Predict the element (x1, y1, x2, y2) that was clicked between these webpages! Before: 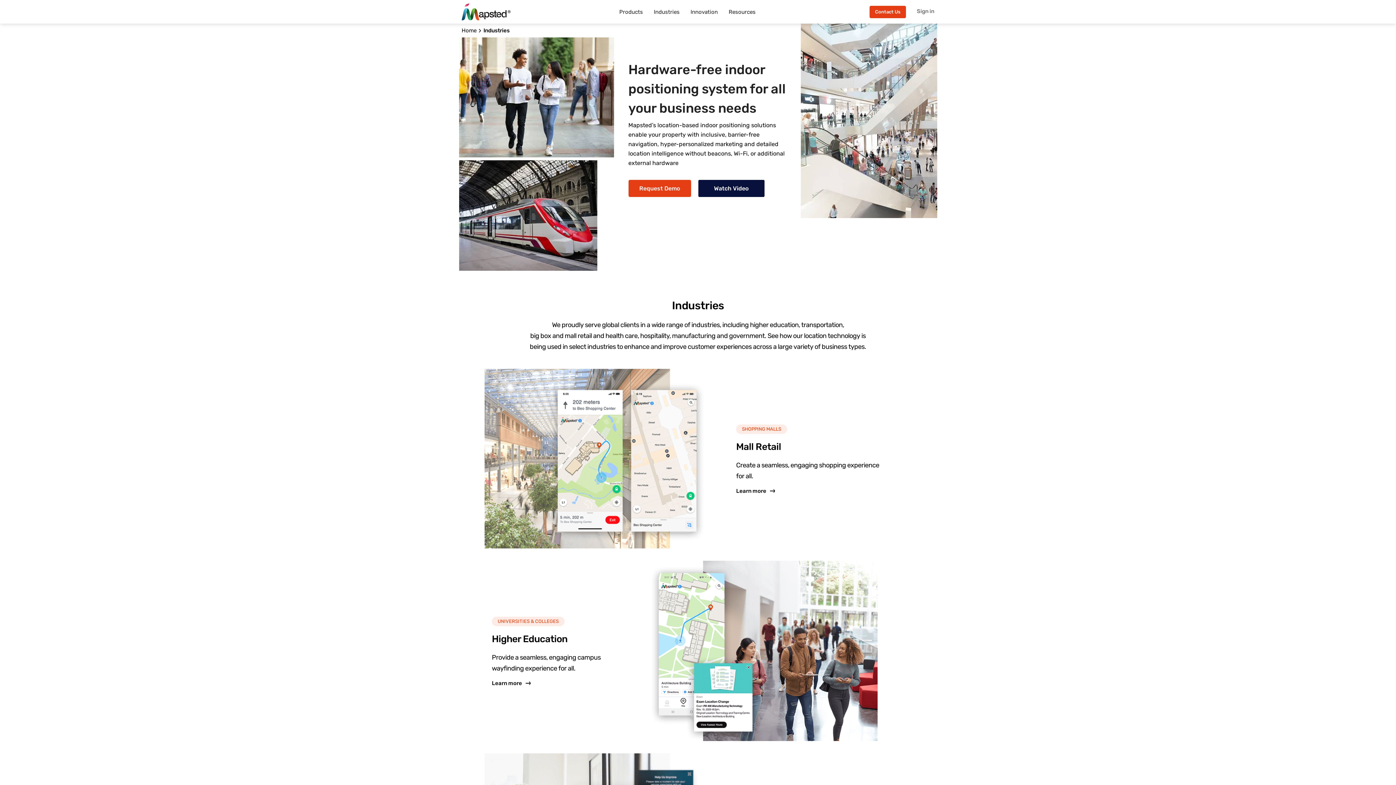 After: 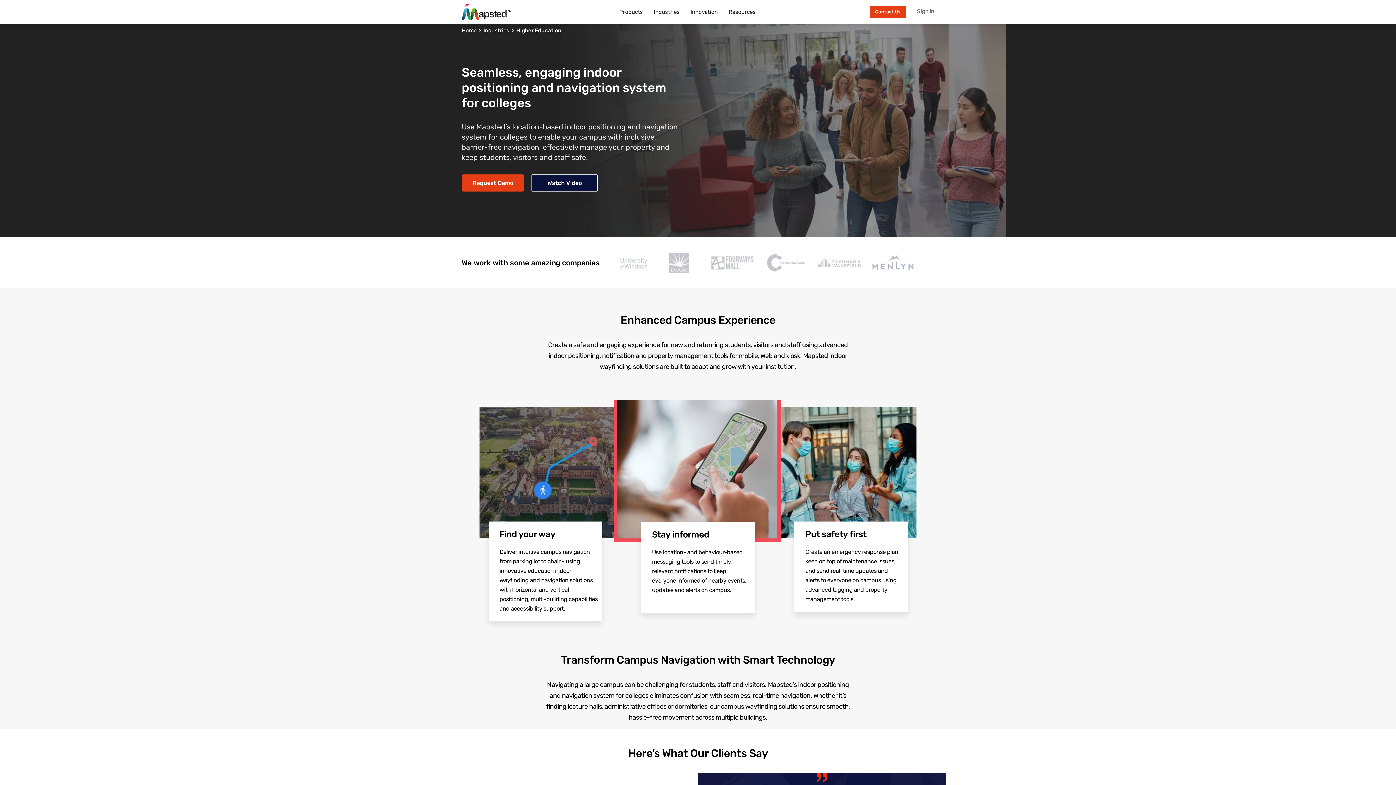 Action: label: Learn more bbox: (492, 680, 530, 686)